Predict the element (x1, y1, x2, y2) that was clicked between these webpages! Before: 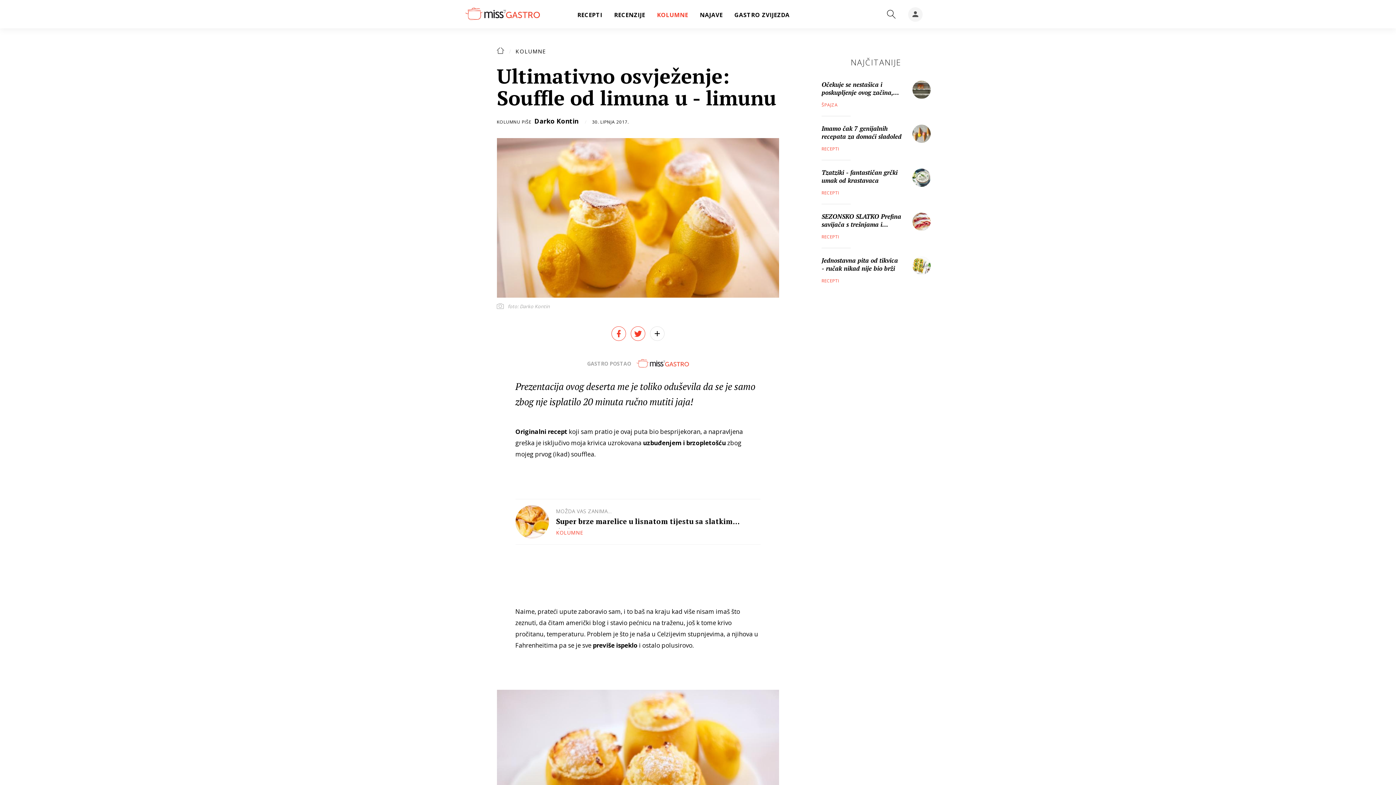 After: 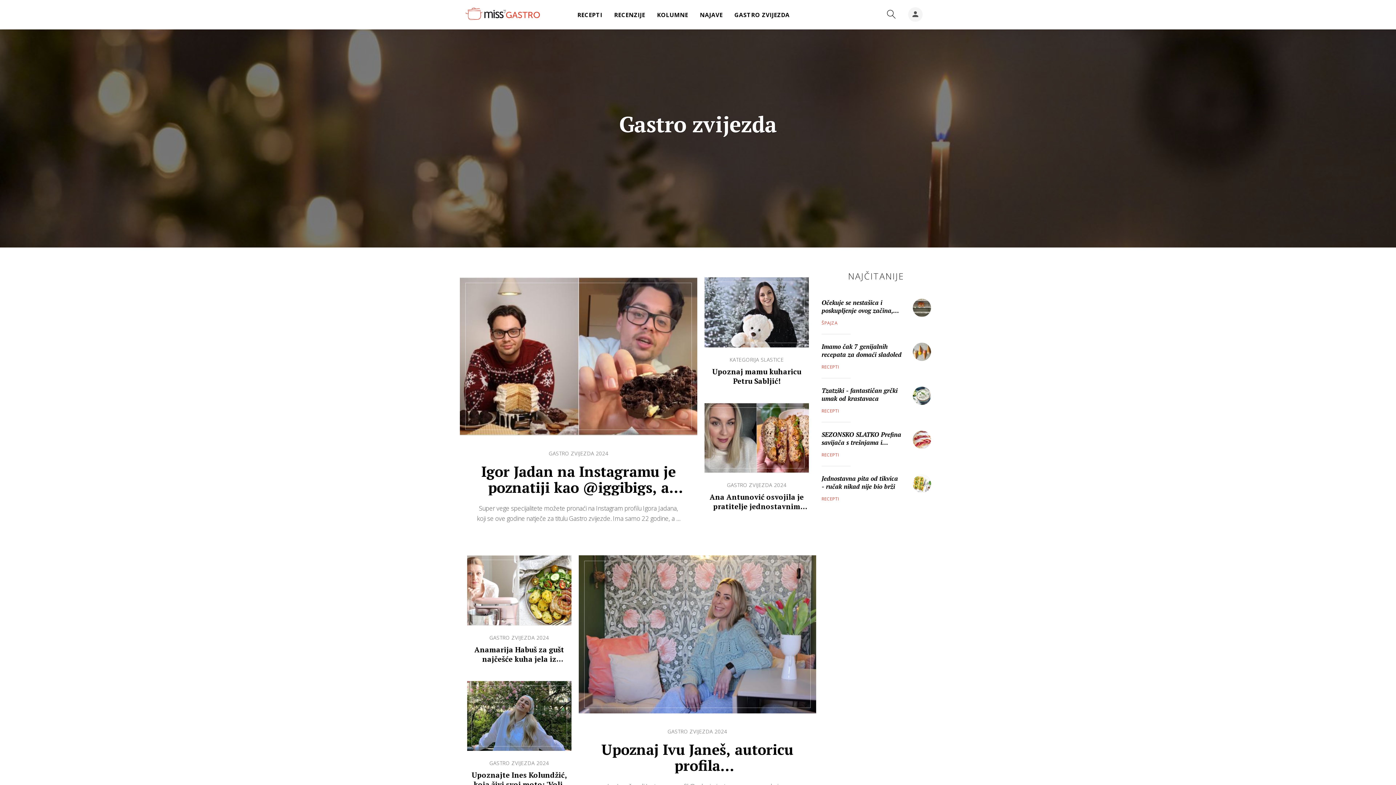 Action: label: GASTRO ZVIJEZDA bbox: (734, 0, 789, 28)